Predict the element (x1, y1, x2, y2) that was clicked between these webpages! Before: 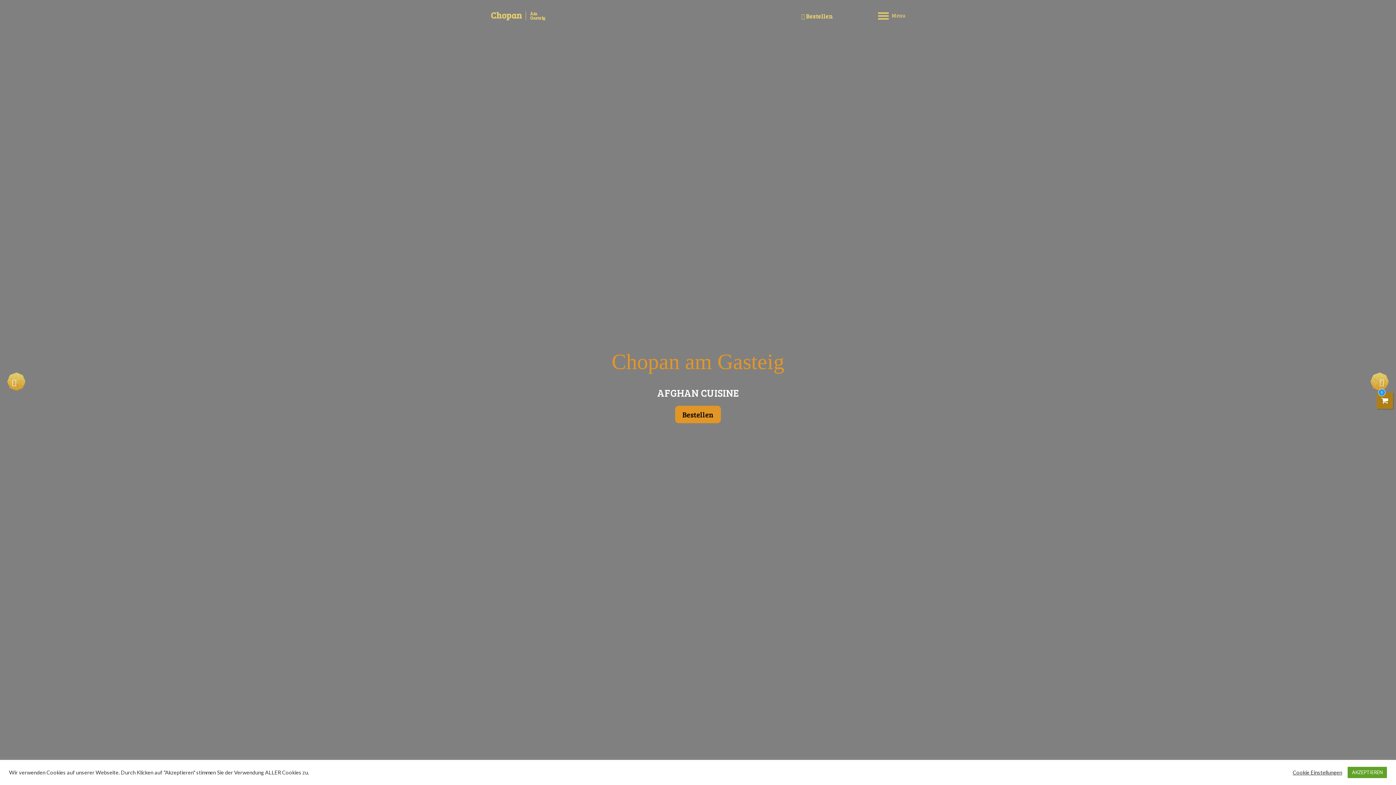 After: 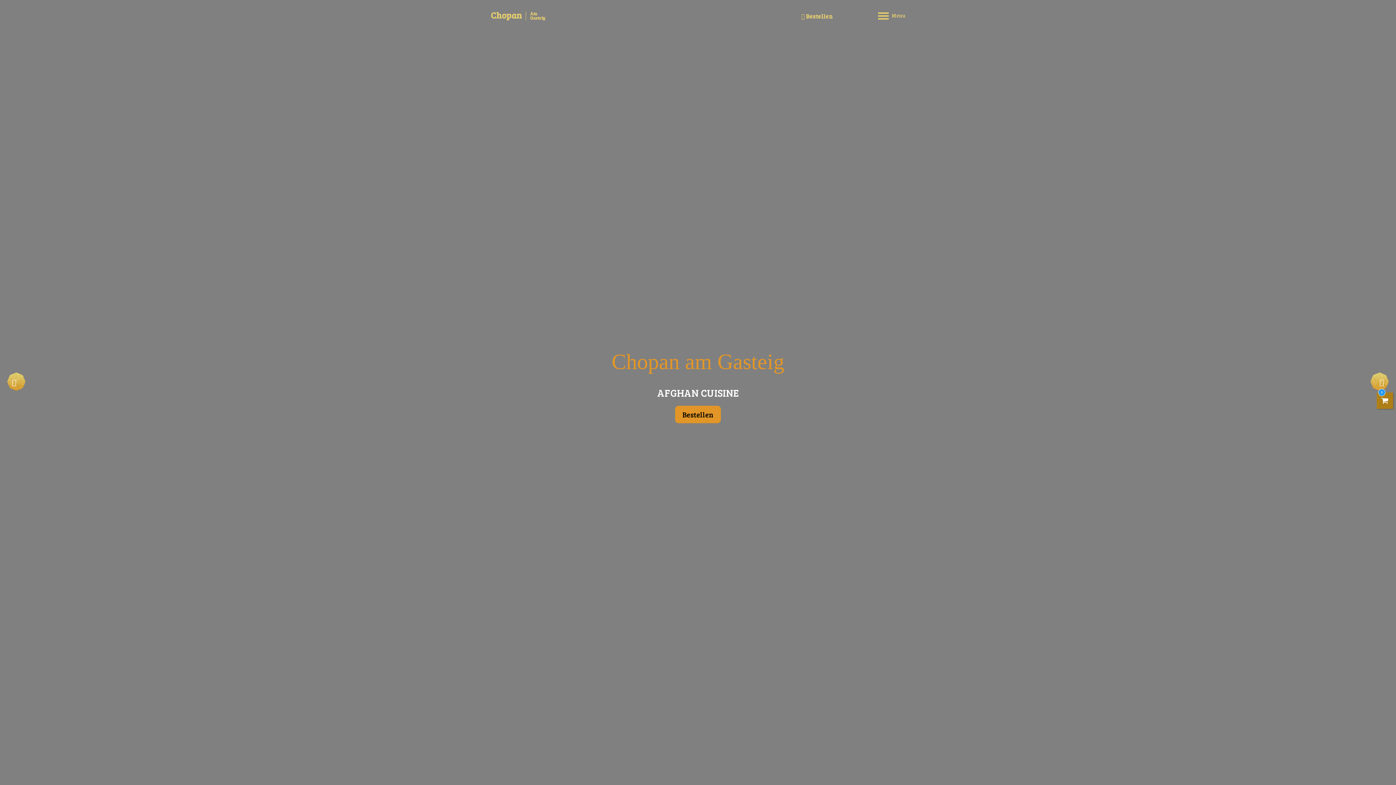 Action: label: AKZEPTIEREN bbox: (1348, 767, 1387, 778)